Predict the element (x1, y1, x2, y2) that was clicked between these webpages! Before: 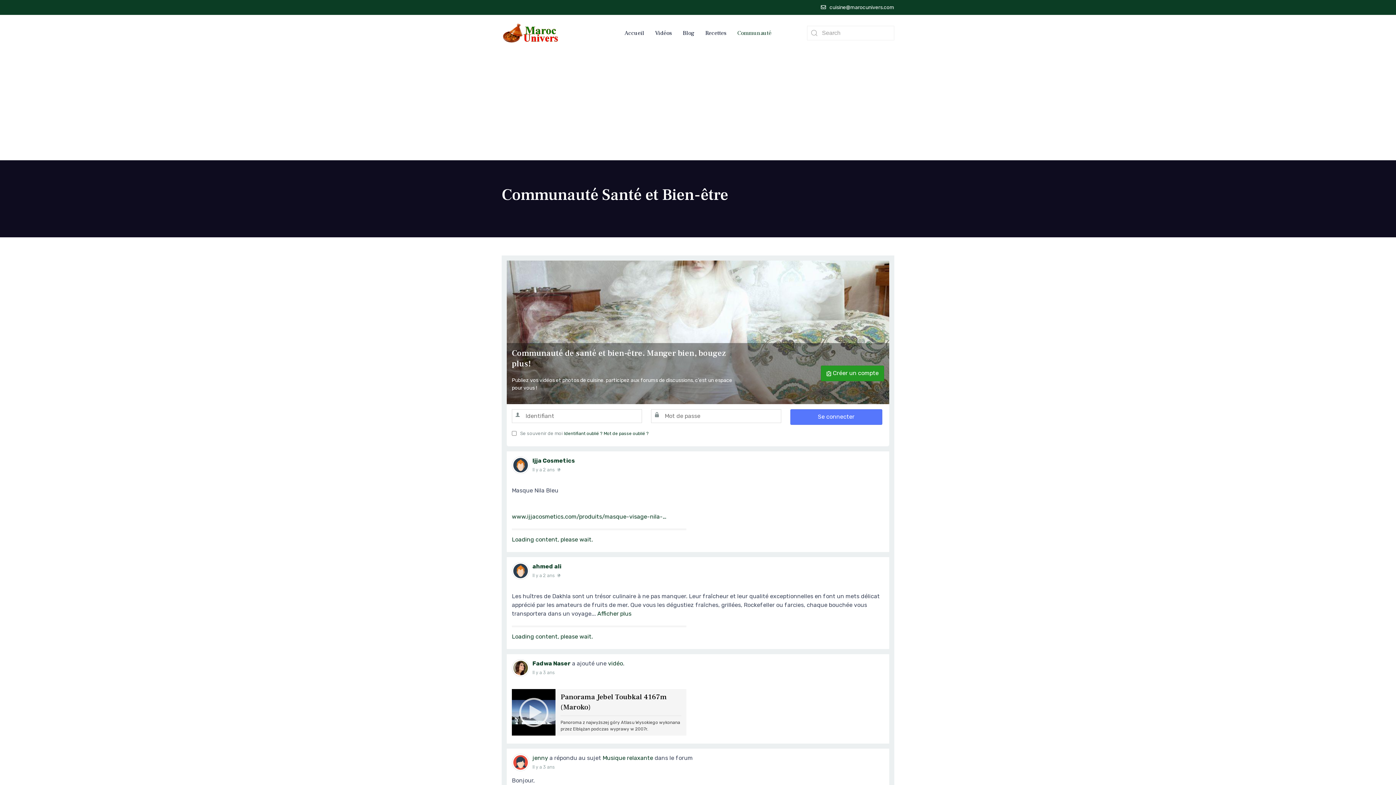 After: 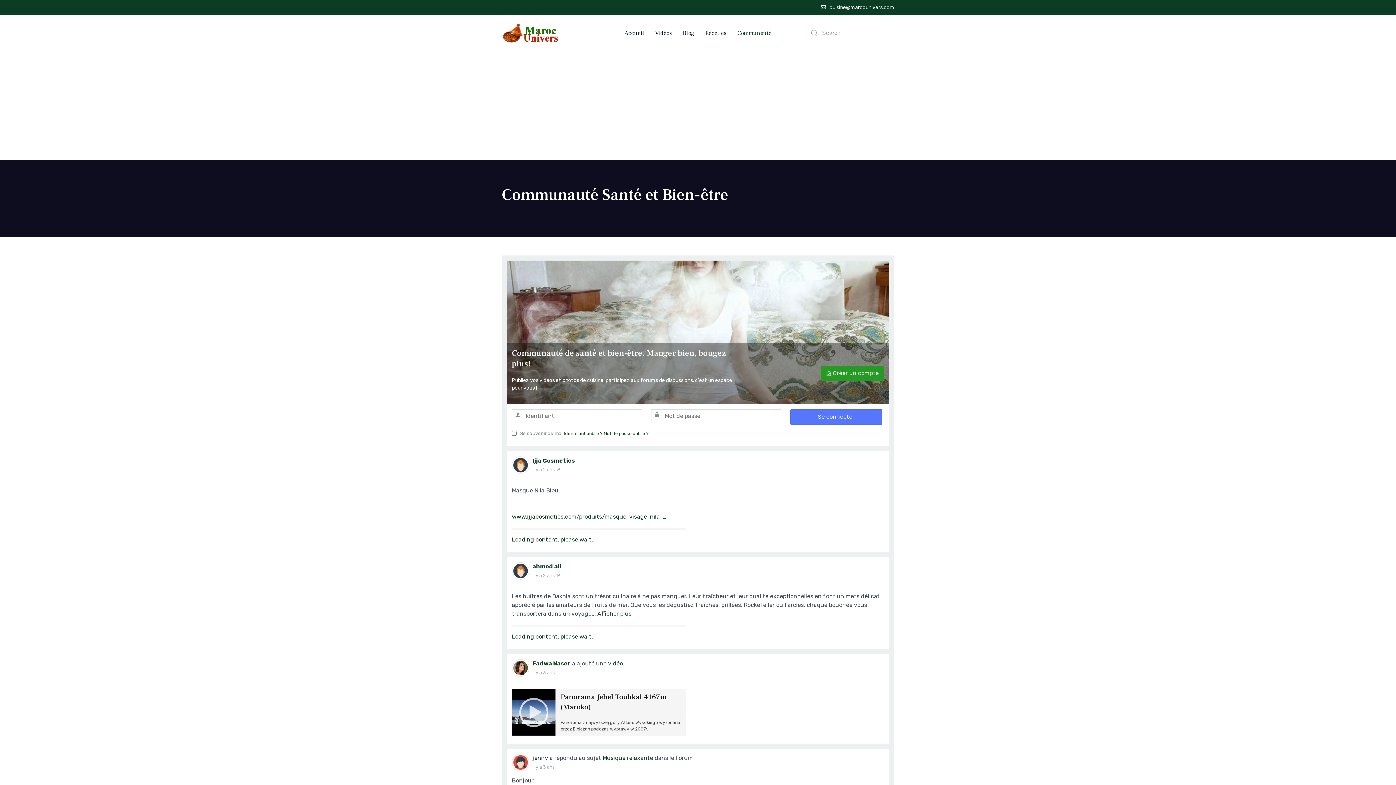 Action: label: Communauté bbox: (732, 14, 777, 51)